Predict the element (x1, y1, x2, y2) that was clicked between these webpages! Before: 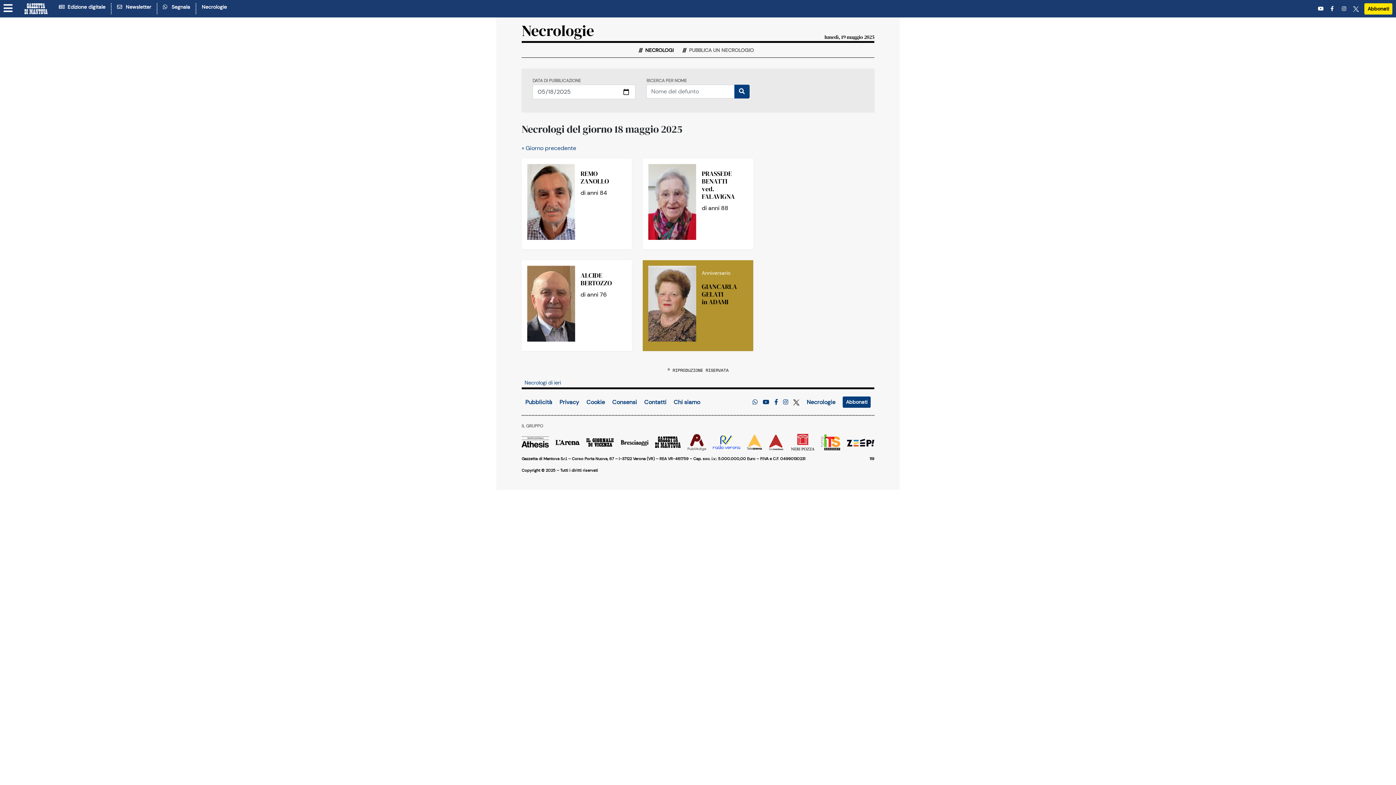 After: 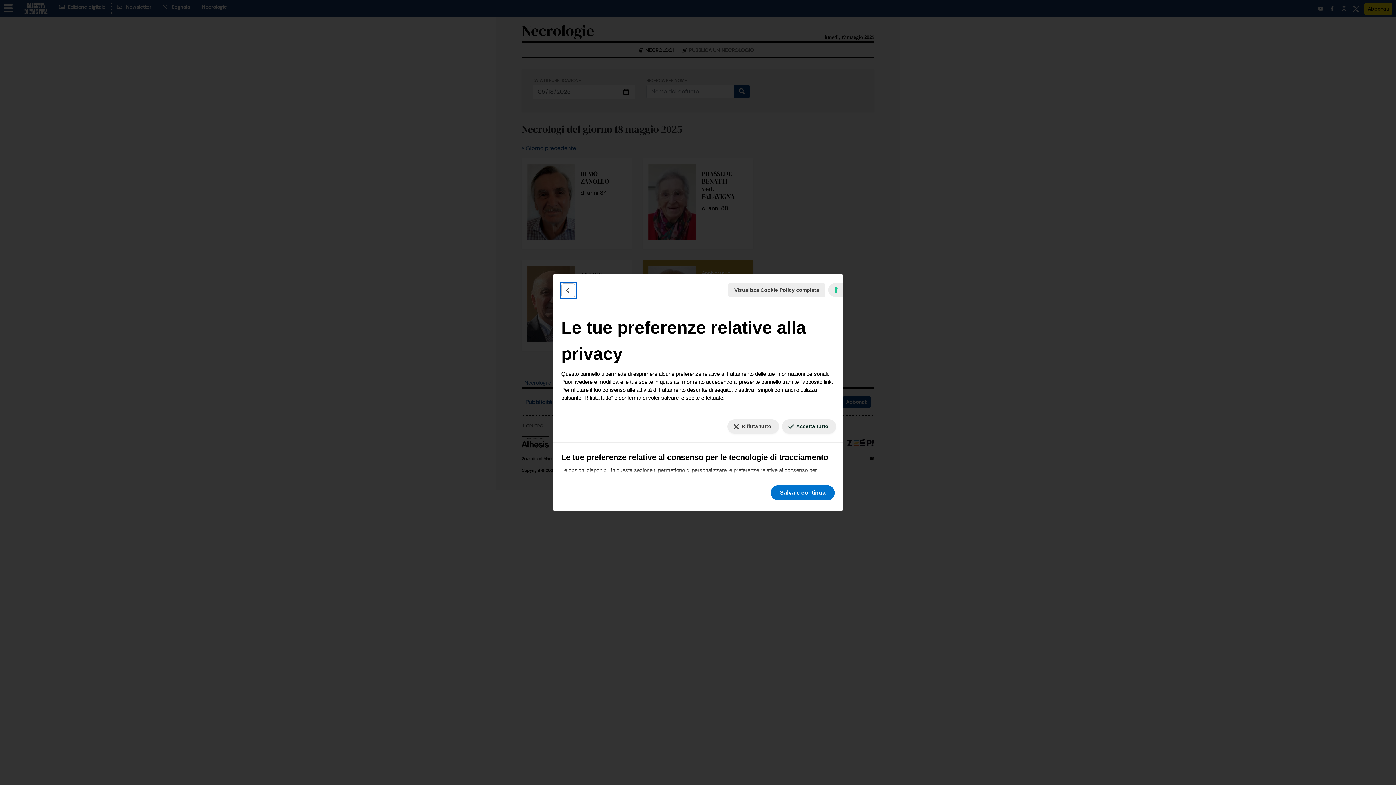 Action: label: Cookie bbox: (586, 398, 605, 406)